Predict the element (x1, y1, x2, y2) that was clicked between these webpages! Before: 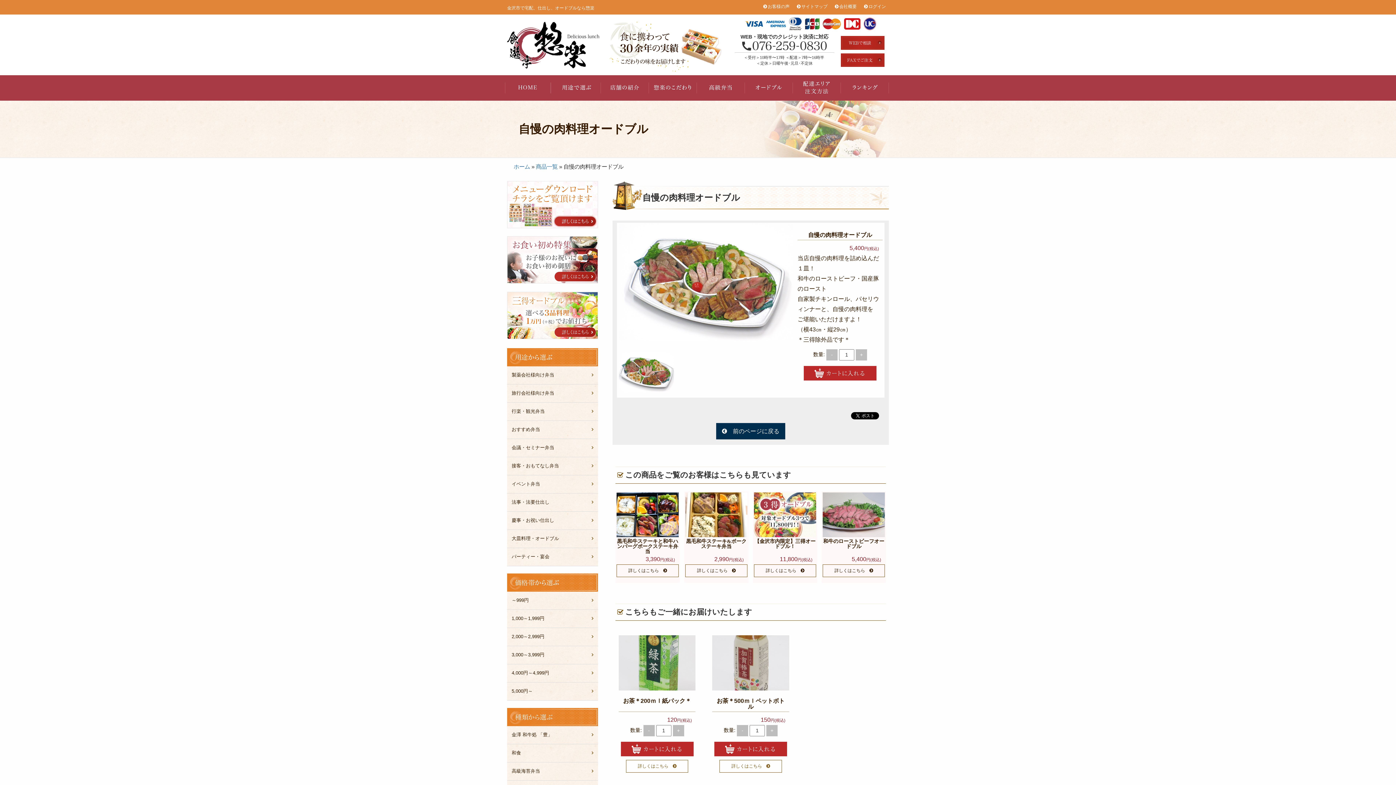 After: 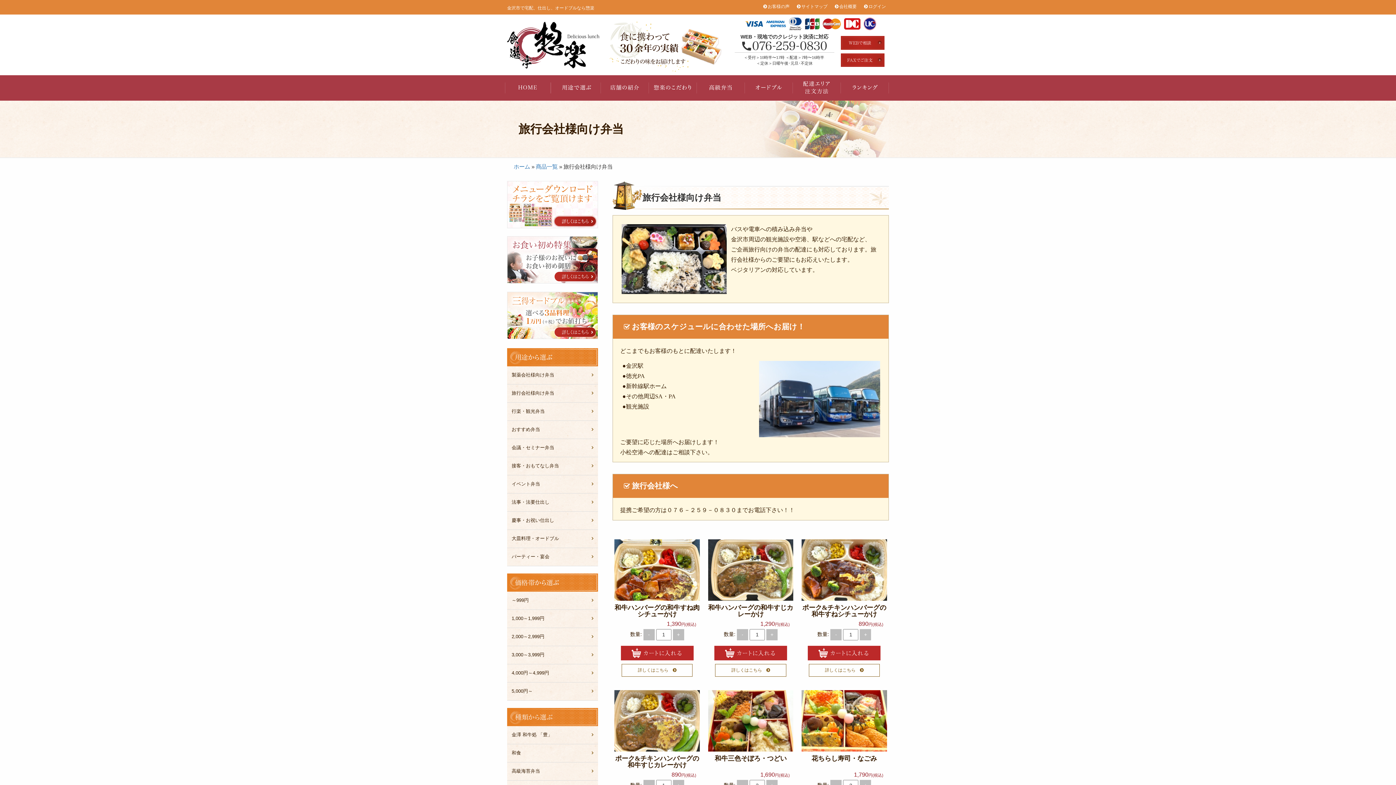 Action: bbox: (507, 384, 598, 402) label: 旅行会社様向け弁当